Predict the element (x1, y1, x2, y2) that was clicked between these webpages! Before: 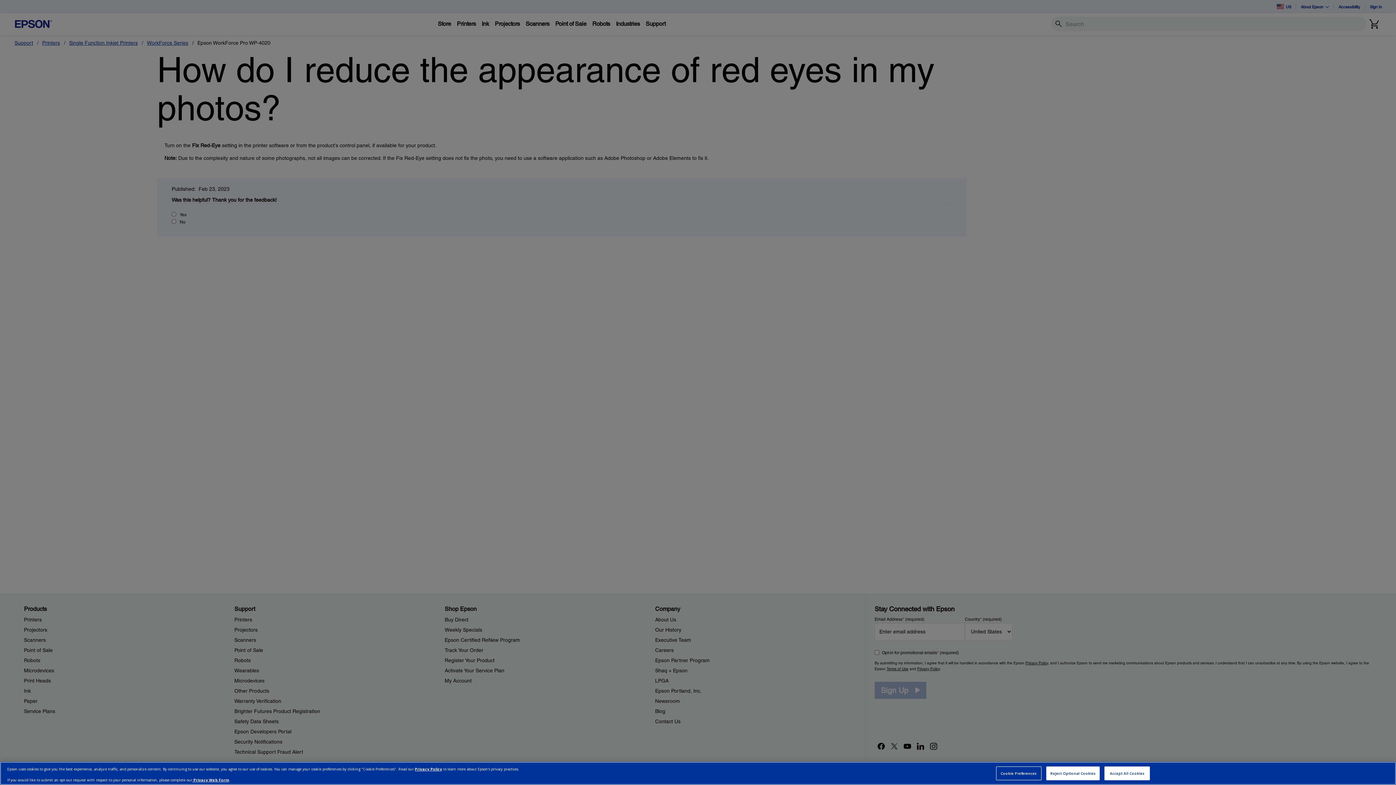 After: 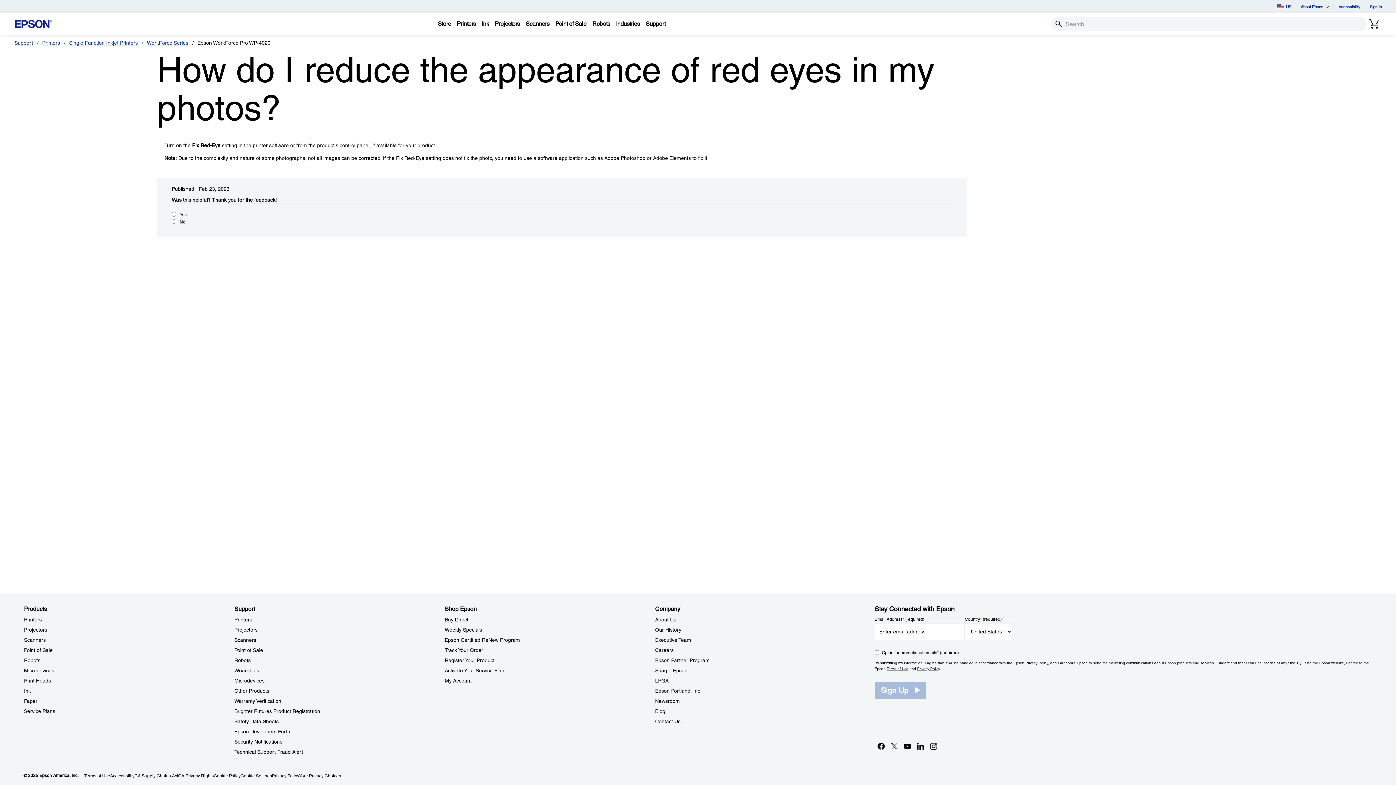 Action: bbox: (1104, 766, 1150, 780) label: Accept All Cookies